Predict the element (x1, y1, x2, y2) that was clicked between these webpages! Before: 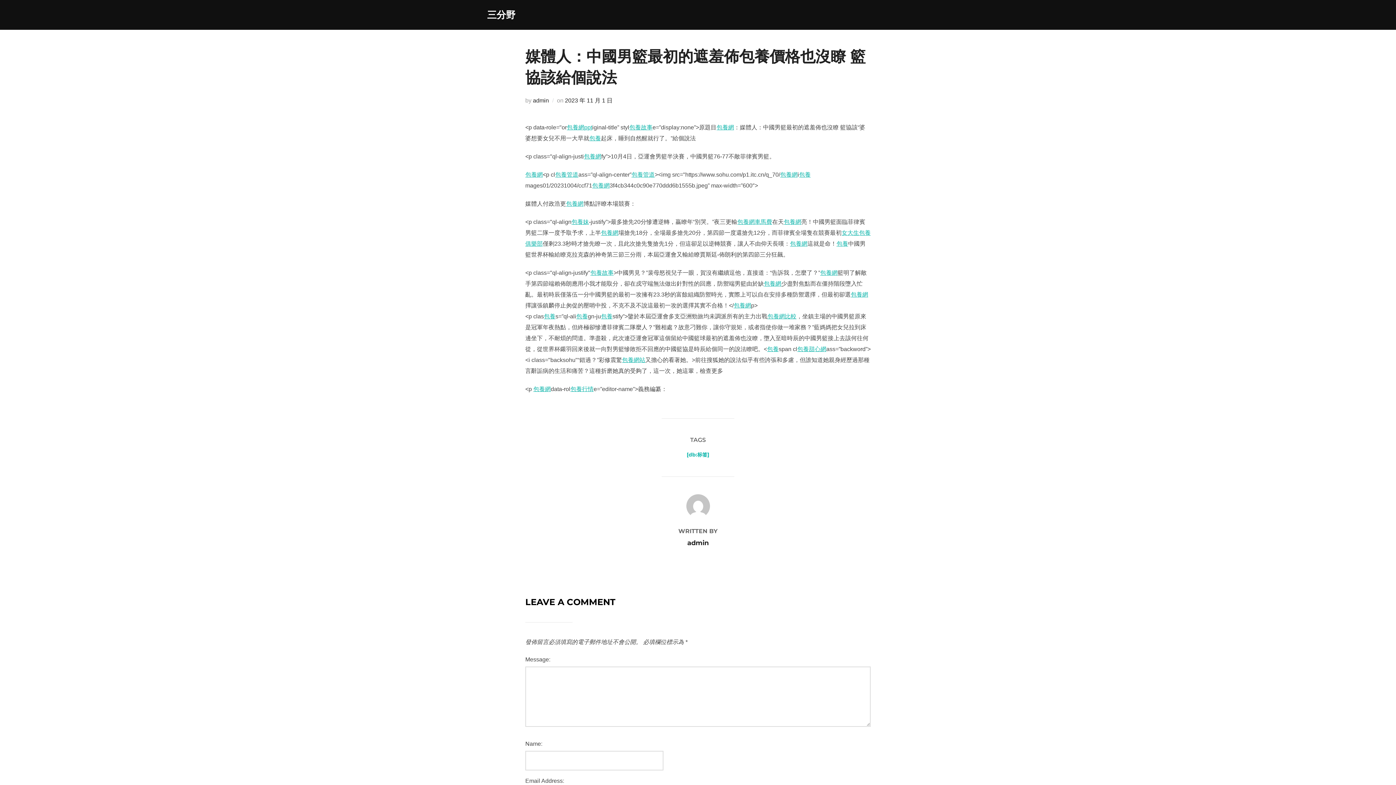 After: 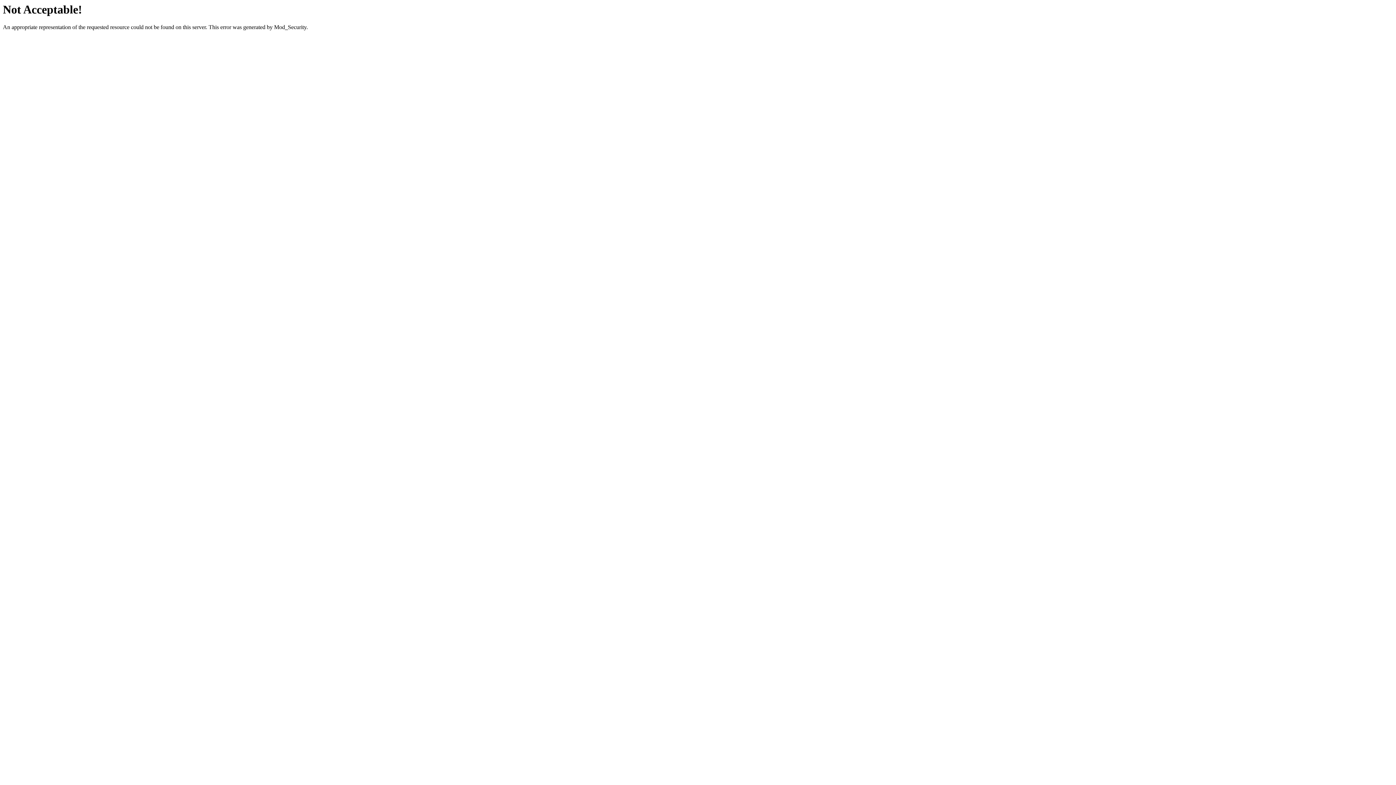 Action: bbox: (629, 124, 652, 130) label: 包養故事